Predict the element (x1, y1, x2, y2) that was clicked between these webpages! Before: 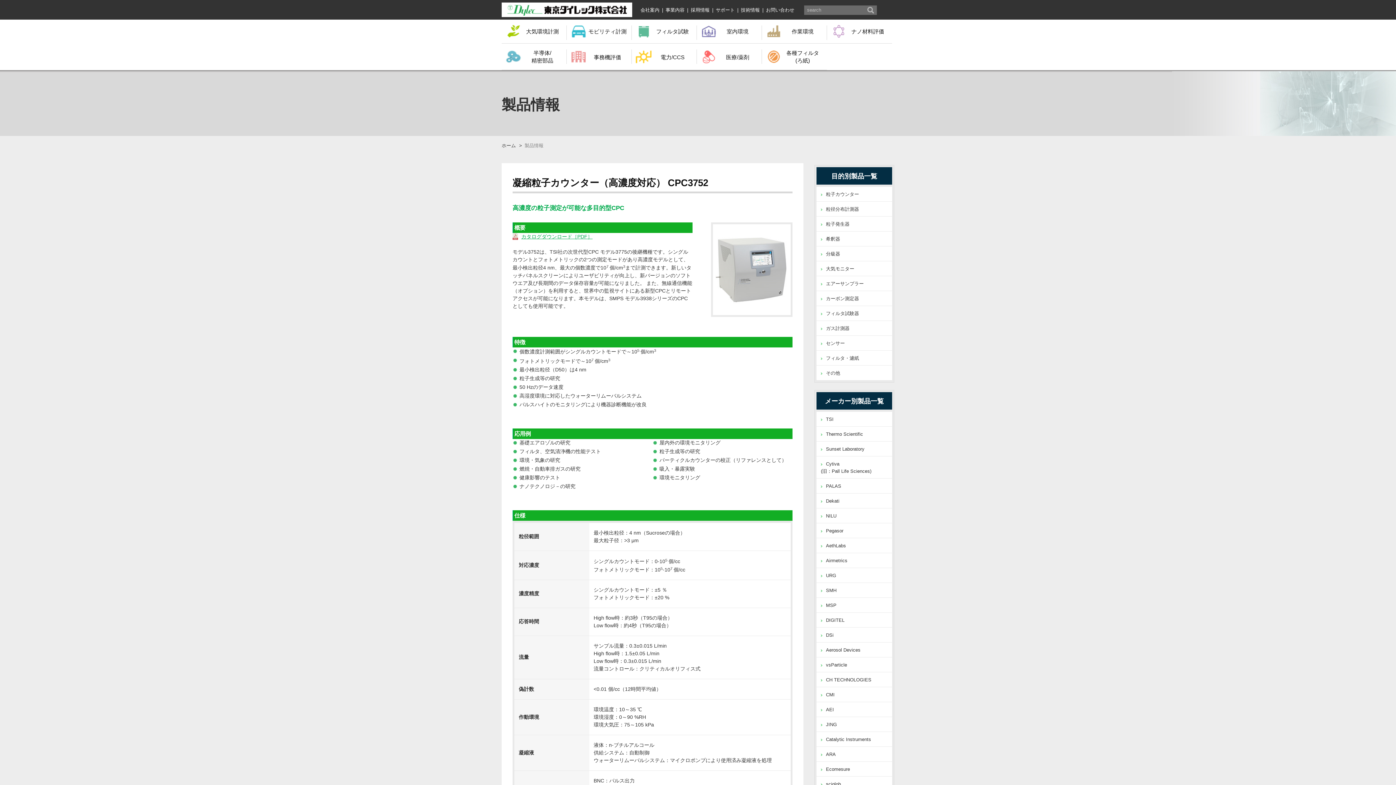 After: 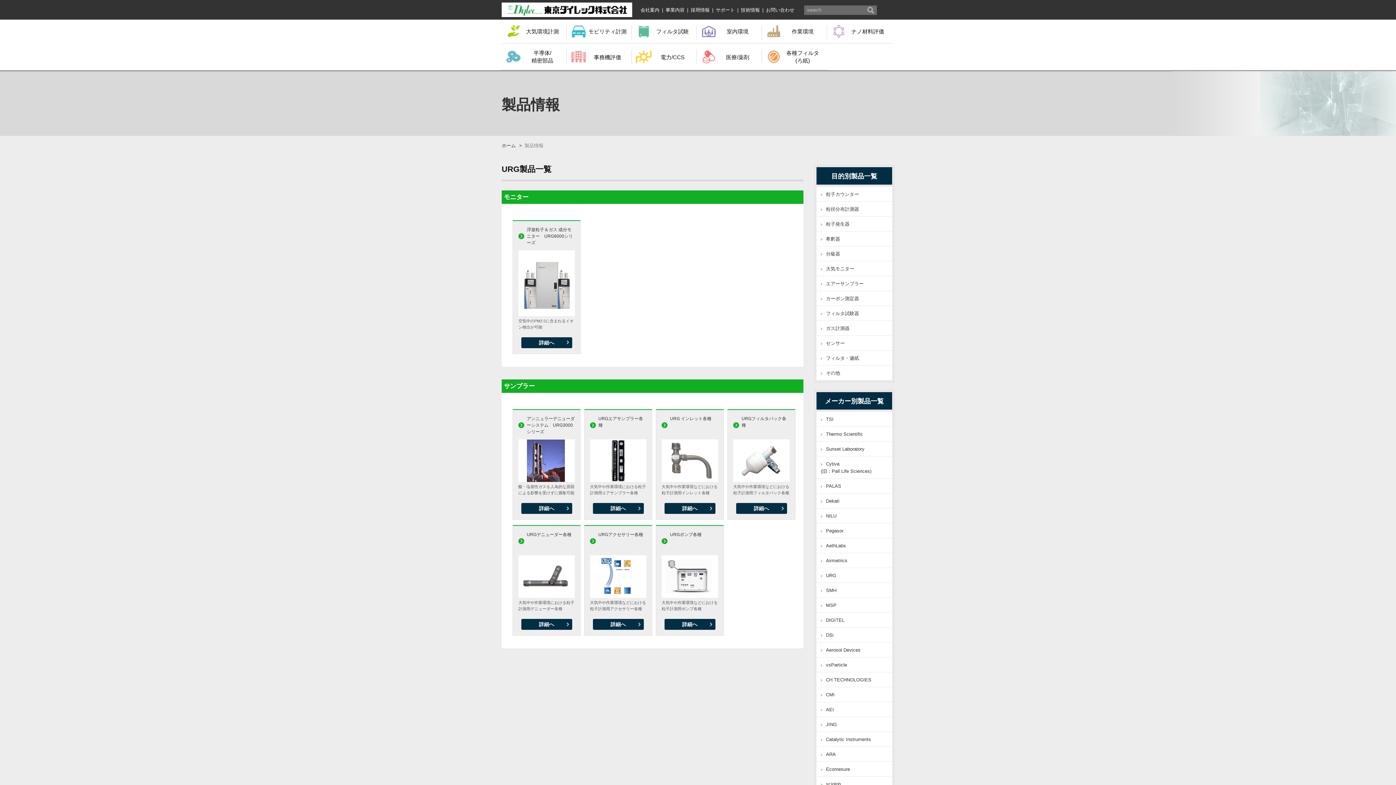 Action: bbox: (816, 568, 892, 582) label: URG